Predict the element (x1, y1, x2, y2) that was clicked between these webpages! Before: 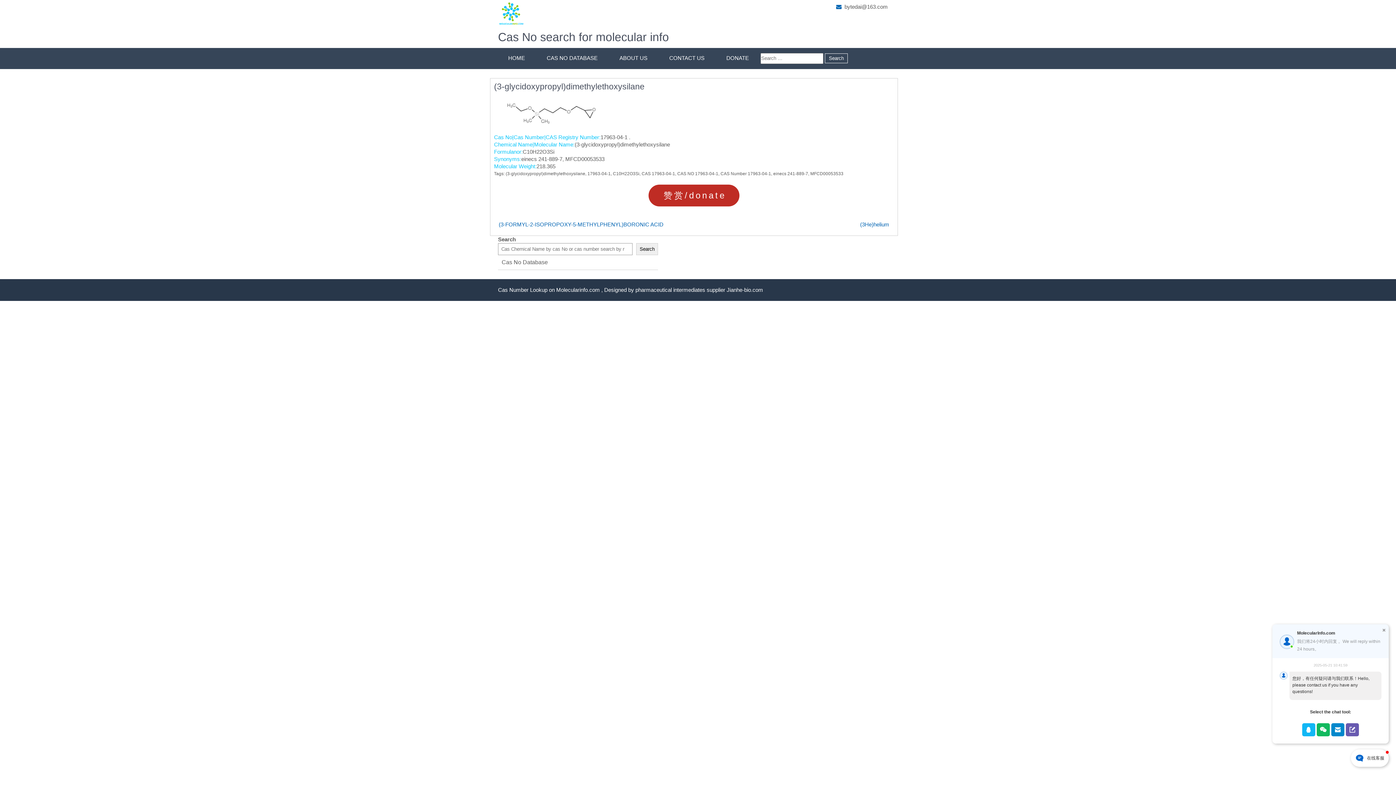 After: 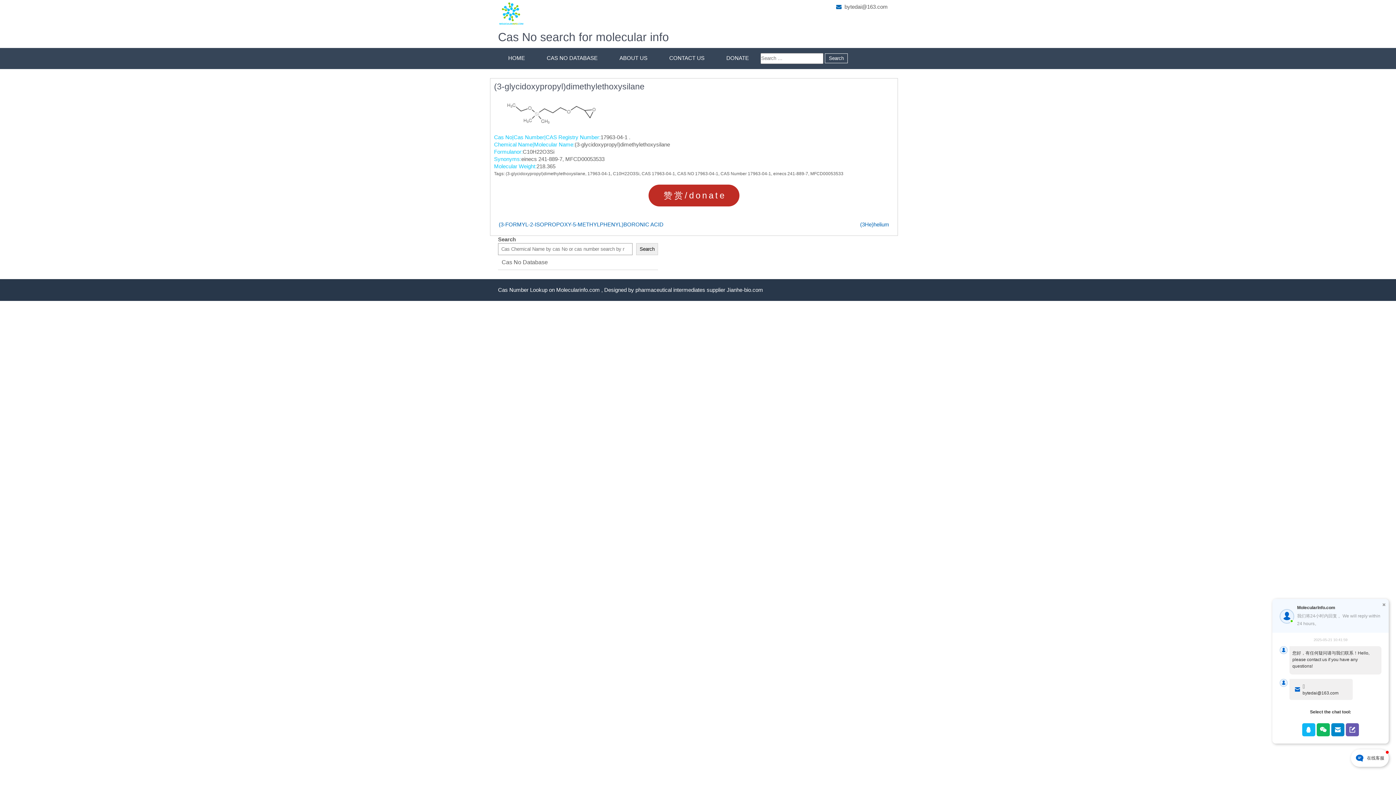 Action: bbox: (1331, 723, 1344, 736)